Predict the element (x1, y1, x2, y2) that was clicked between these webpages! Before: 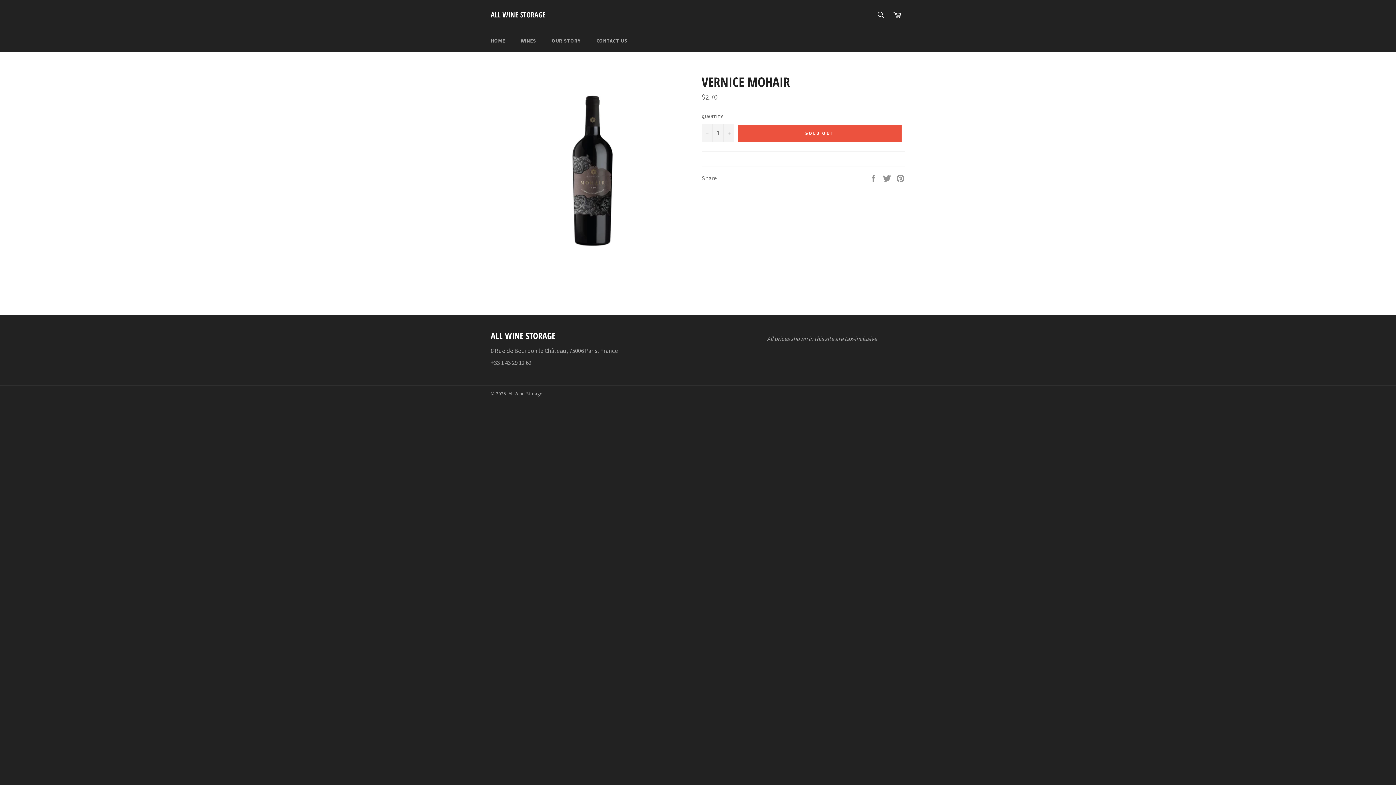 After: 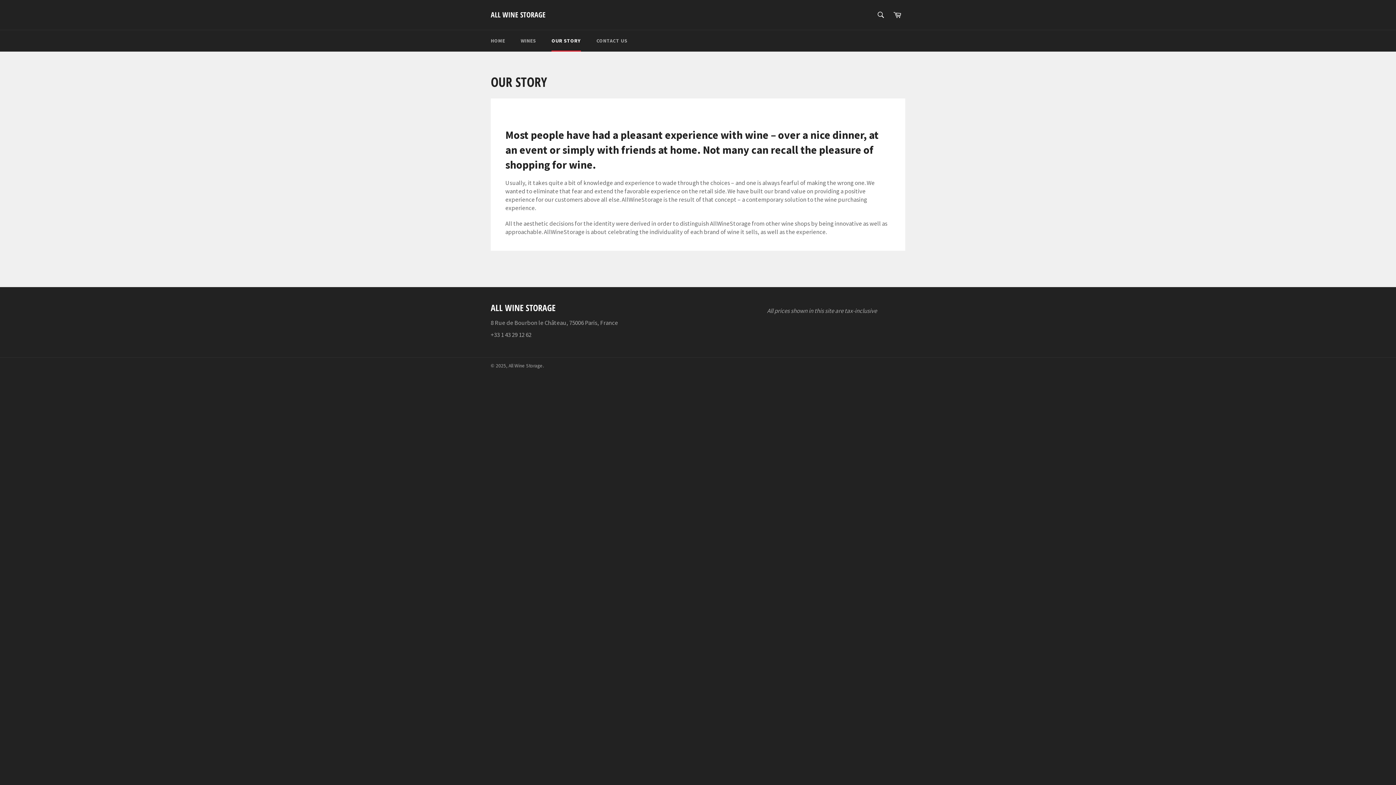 Action: bbox: (544, 30, 588, 51) label: OUR STORY